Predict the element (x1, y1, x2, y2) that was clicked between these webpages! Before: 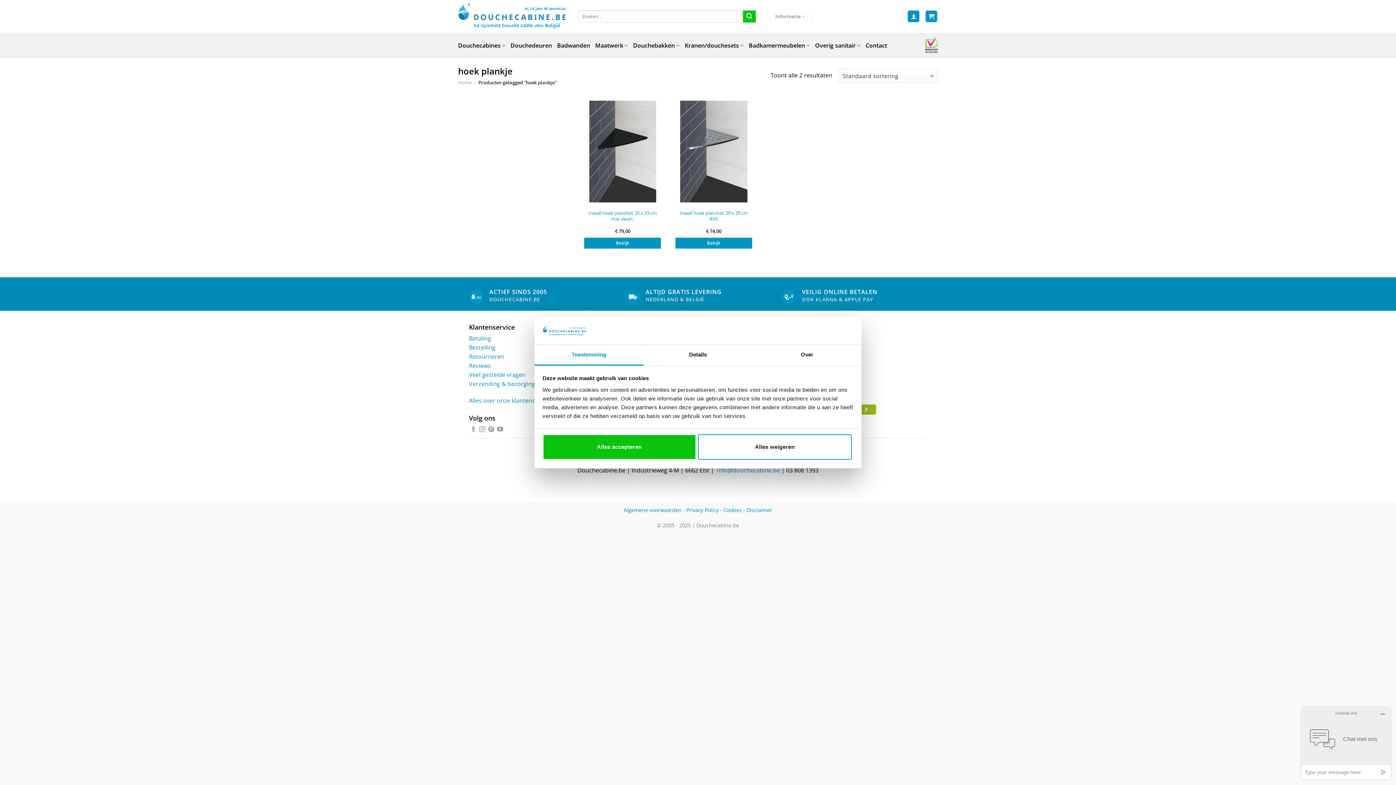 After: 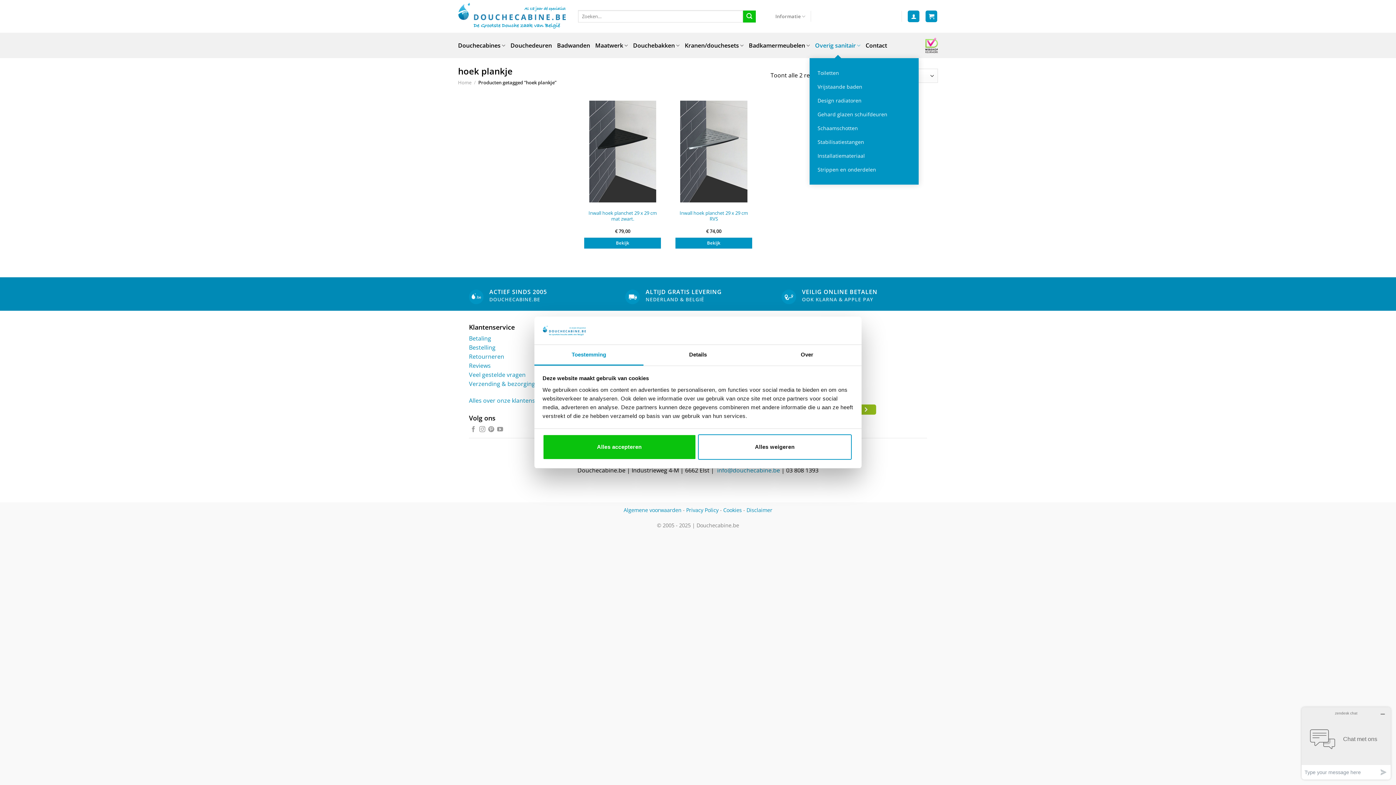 Action: bbox: (815, 32, 860, 58) label: Overig sanitair